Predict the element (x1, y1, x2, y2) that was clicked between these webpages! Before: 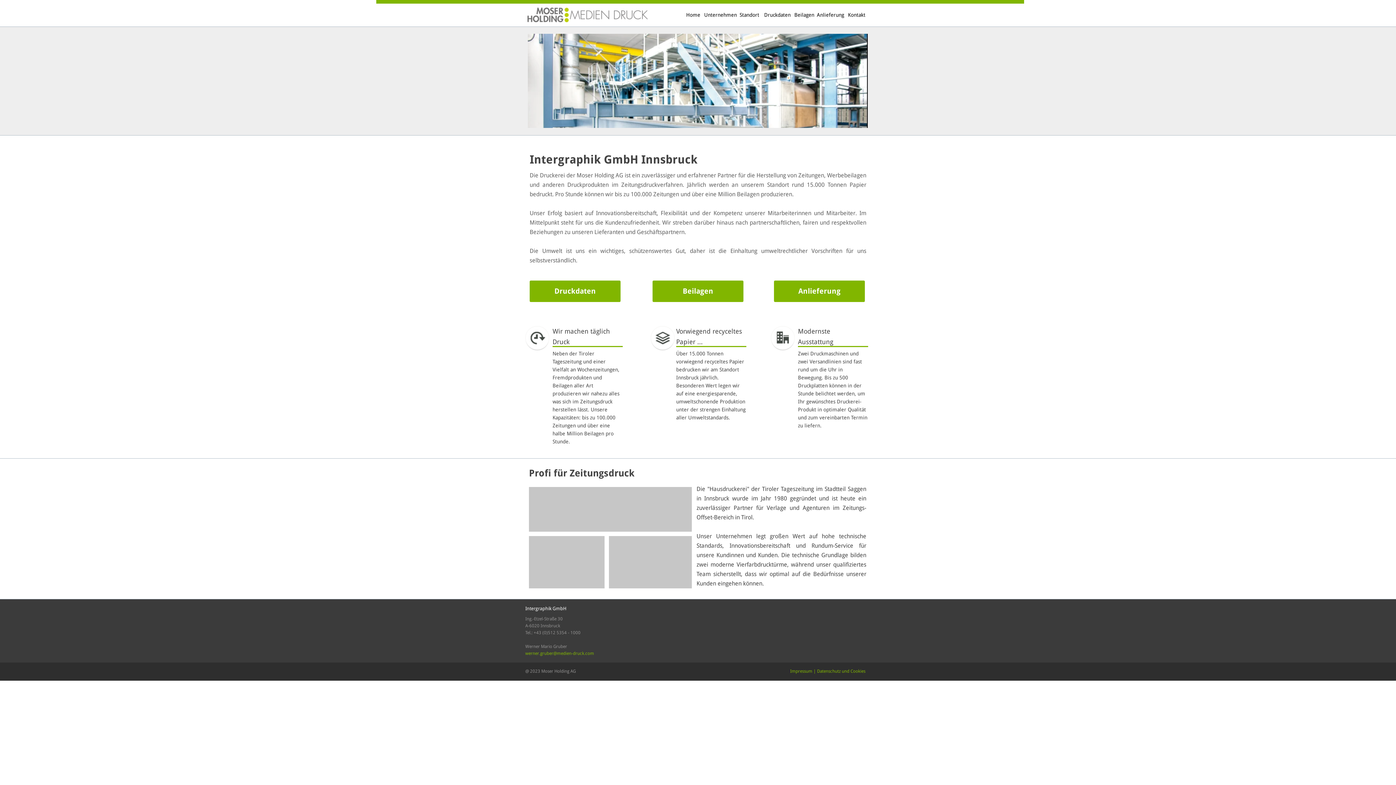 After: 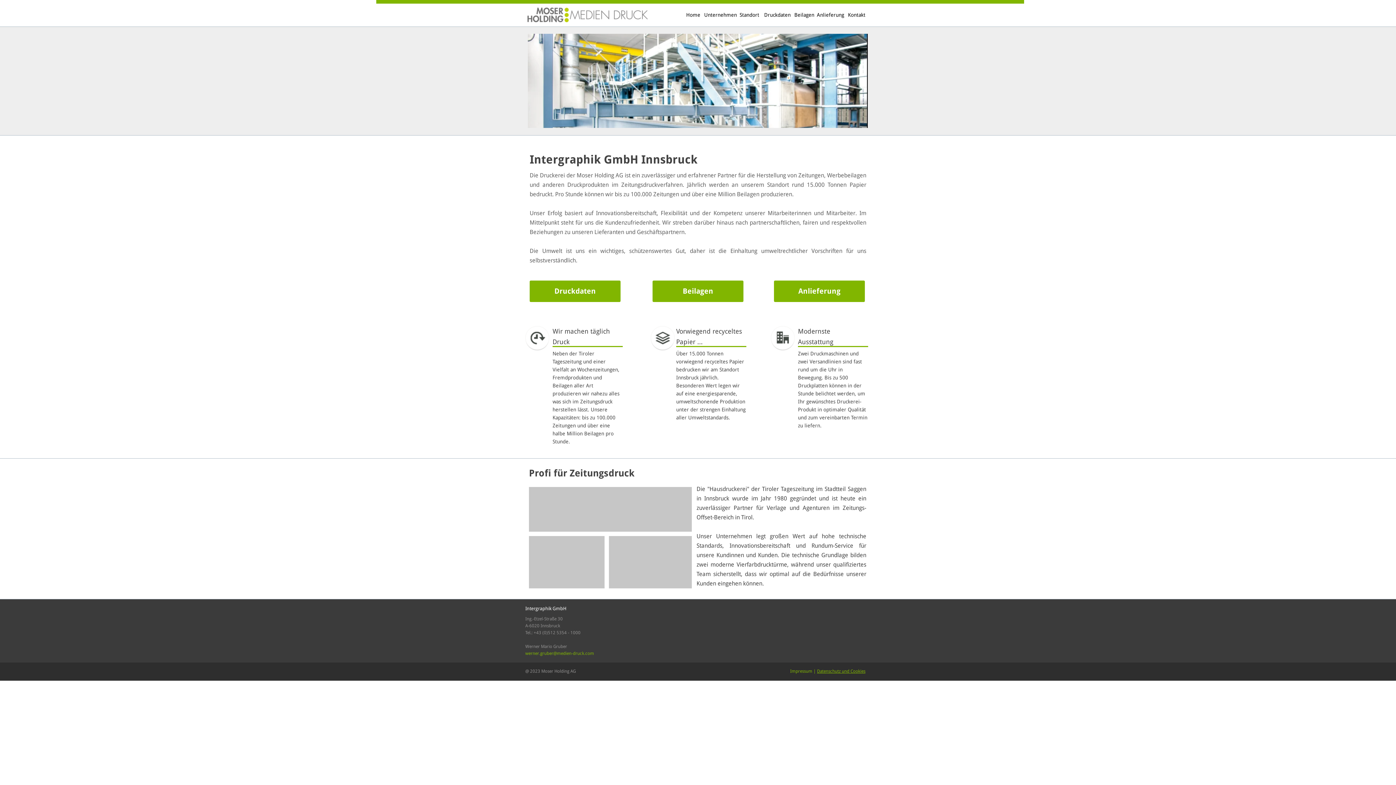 Action: bbox: (817, 669, 865, 674) label: Datenschutz und Cookies